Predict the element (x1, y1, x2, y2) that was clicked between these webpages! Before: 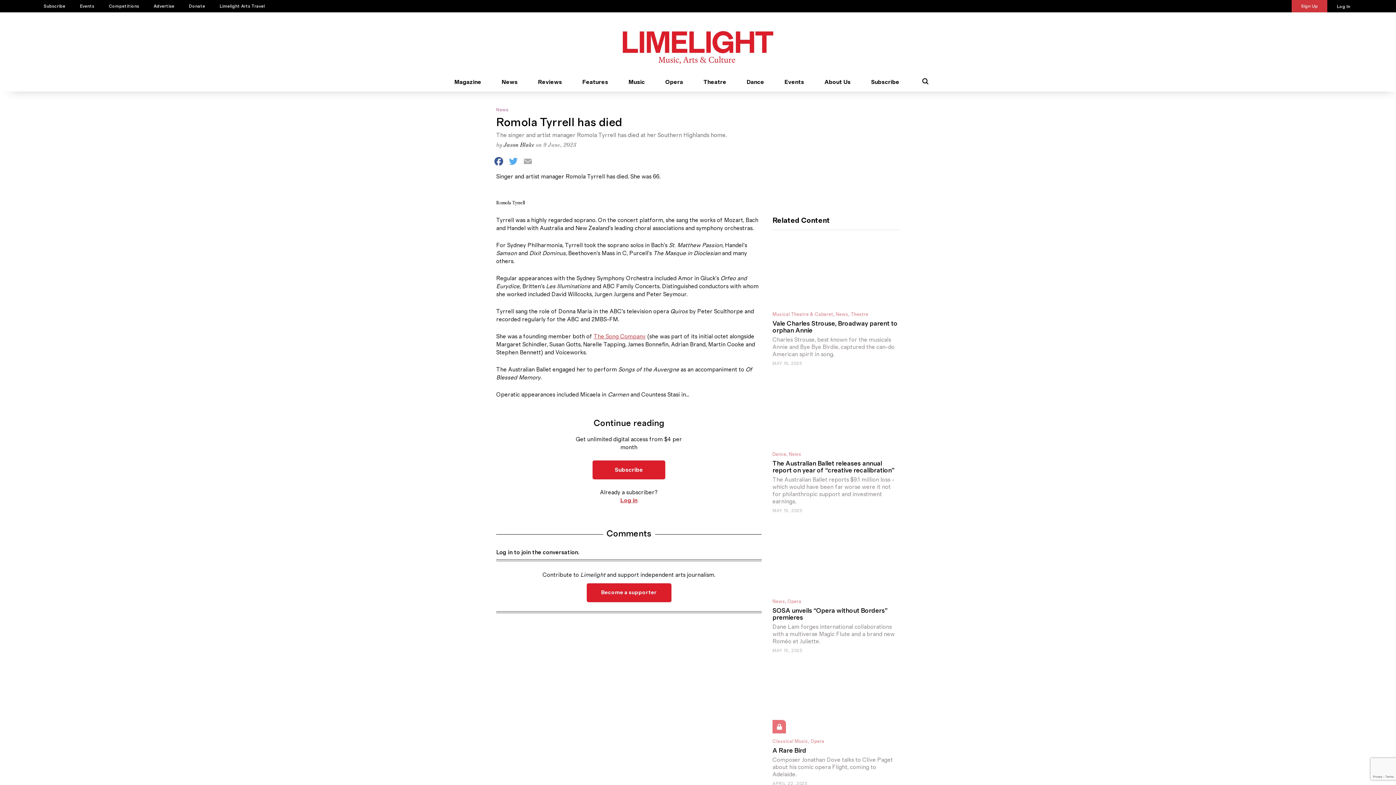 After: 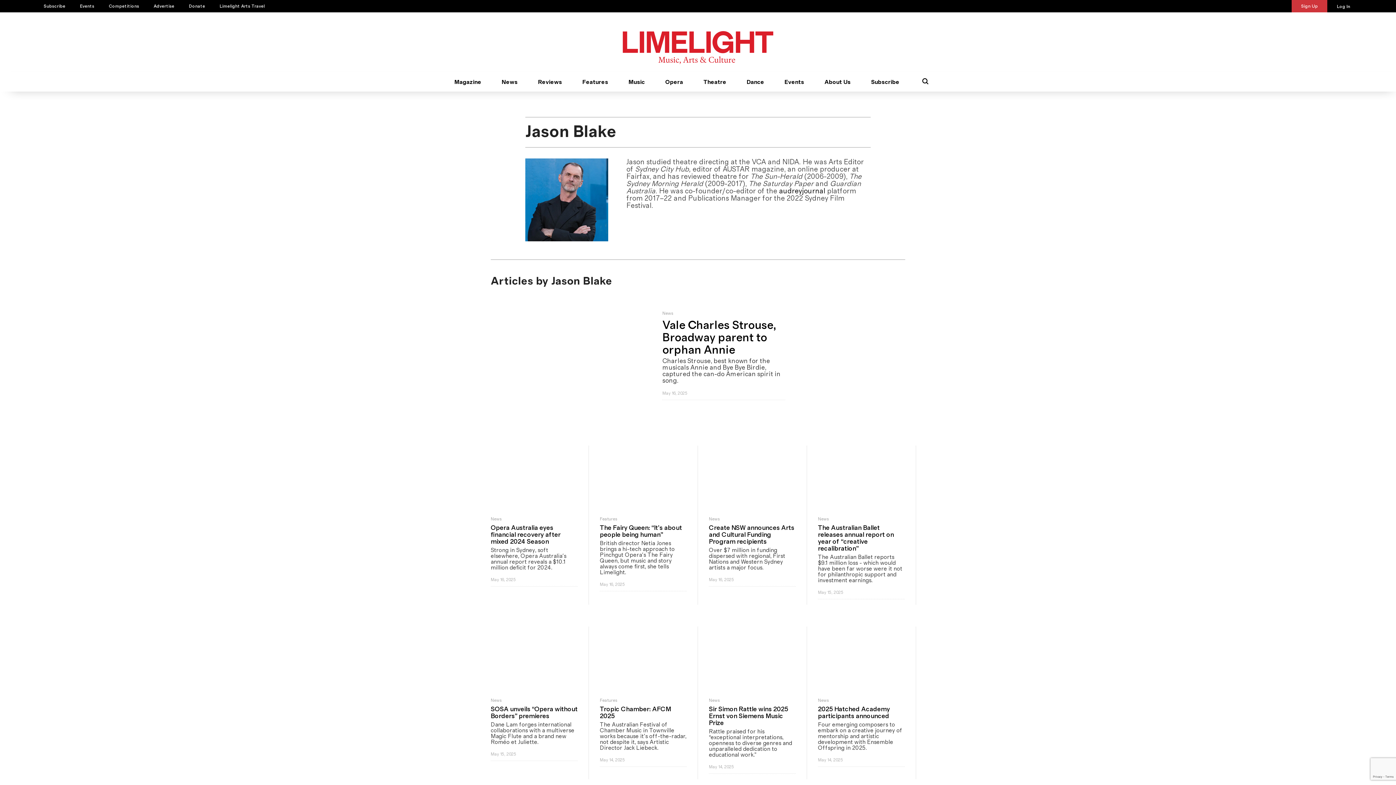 Action: bbox: (503, 142, 534, 148) label: Jason Blake